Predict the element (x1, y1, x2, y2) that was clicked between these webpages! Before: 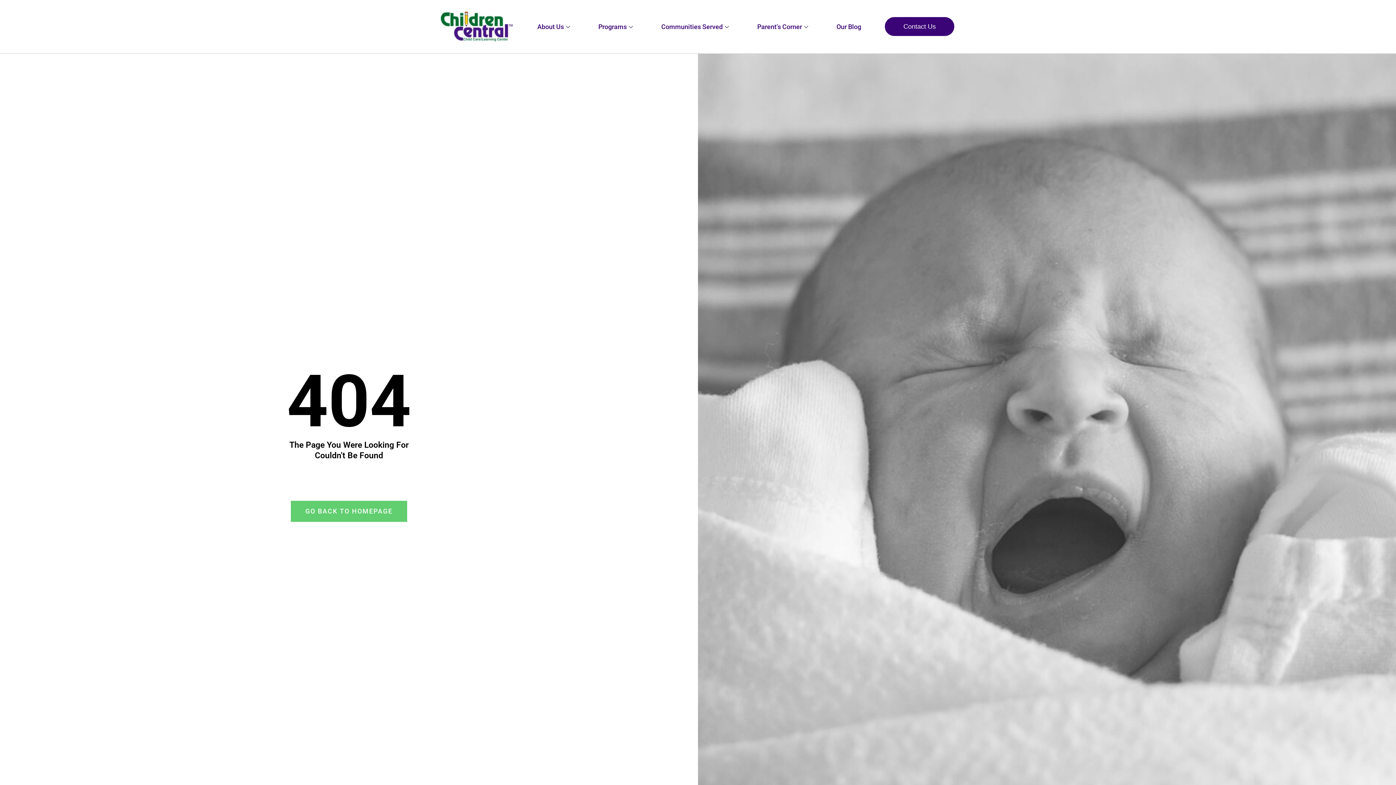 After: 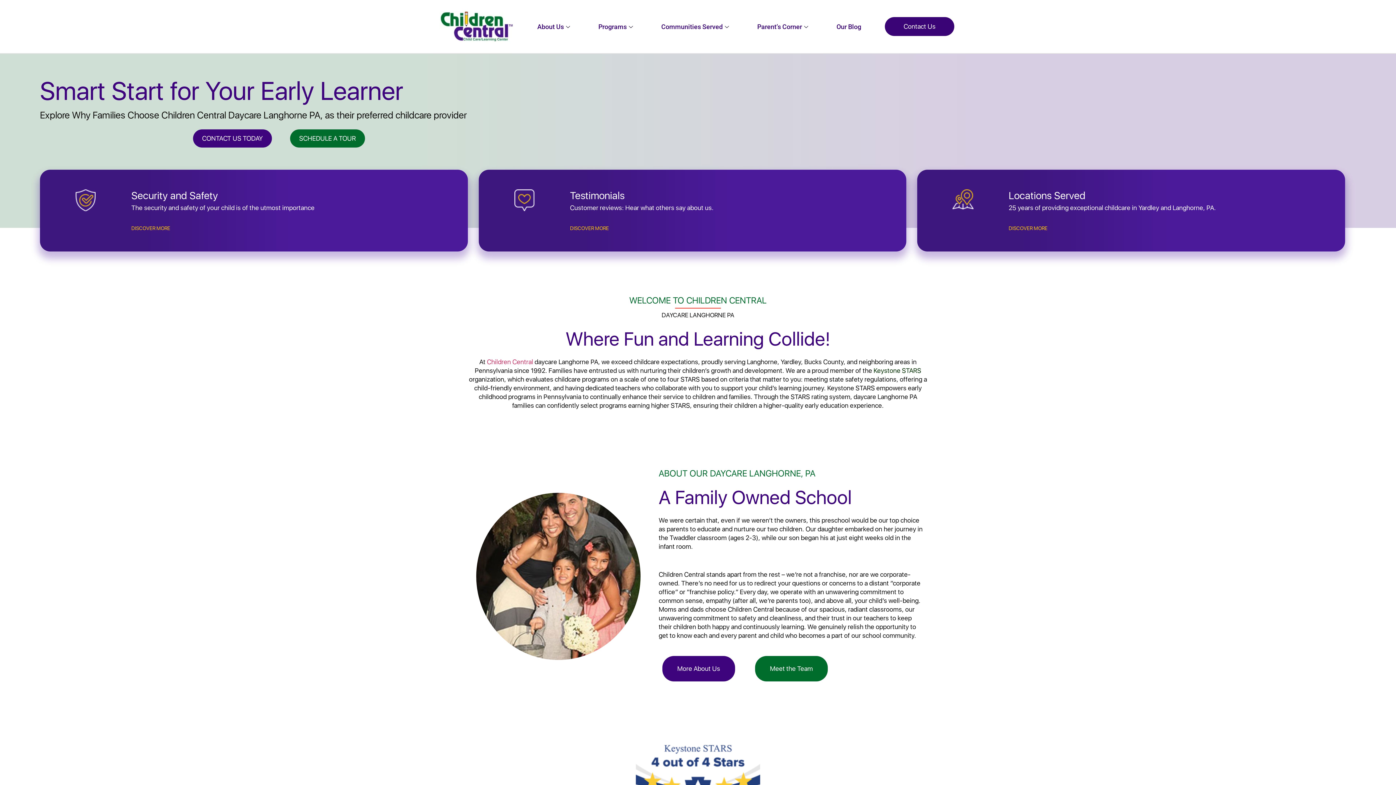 Action: bbox: (440, 10, 513, 42)